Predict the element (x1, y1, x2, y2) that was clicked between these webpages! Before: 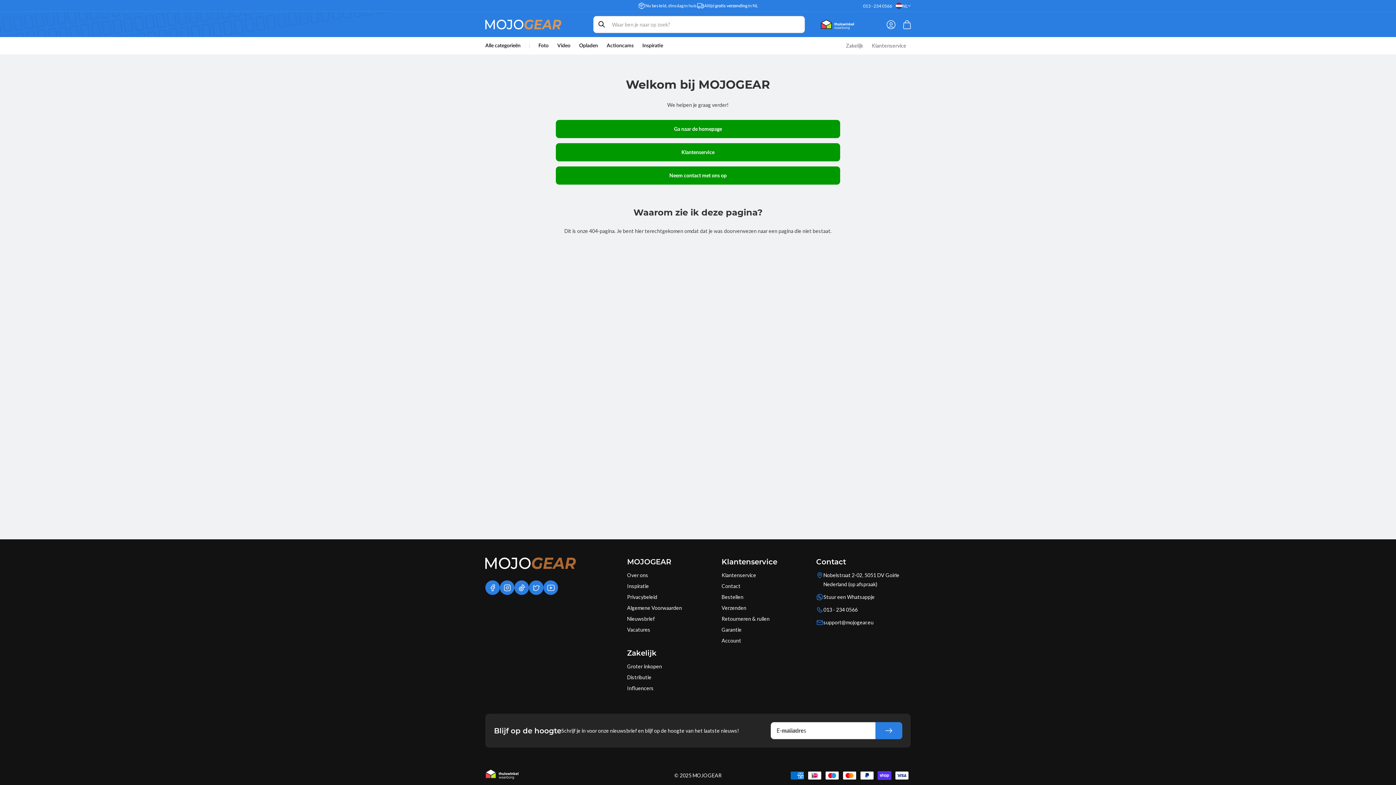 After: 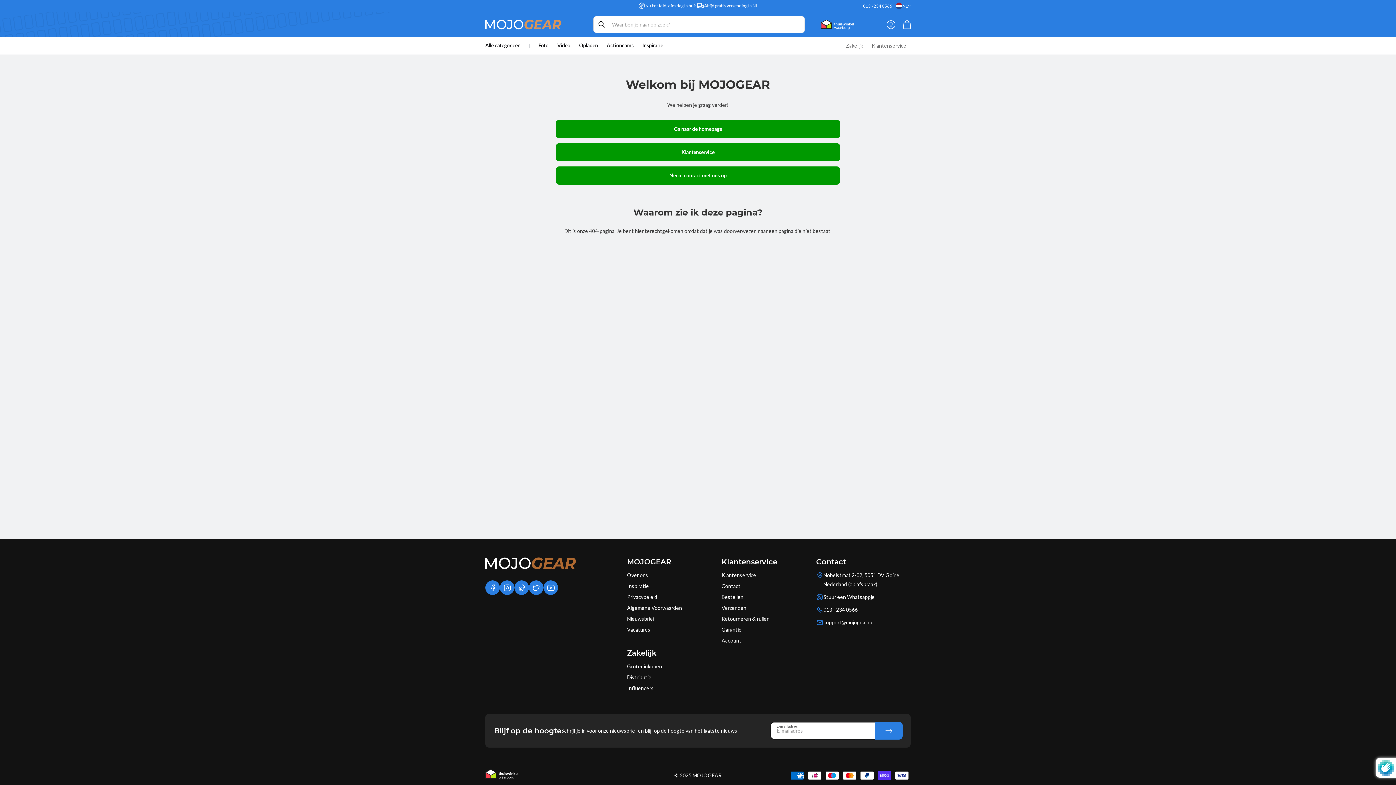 Action: bbox: (876, 722, 902, 739) label: Abonneren